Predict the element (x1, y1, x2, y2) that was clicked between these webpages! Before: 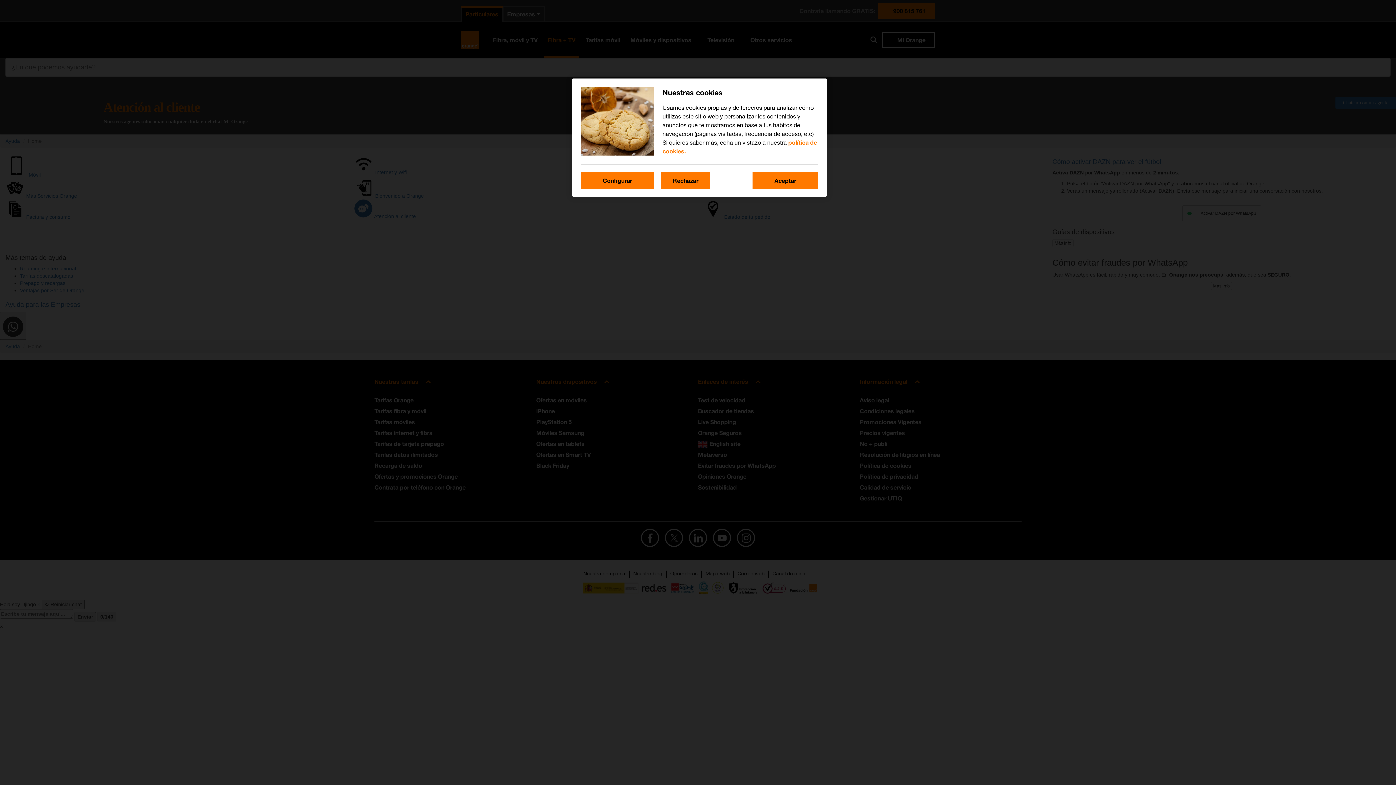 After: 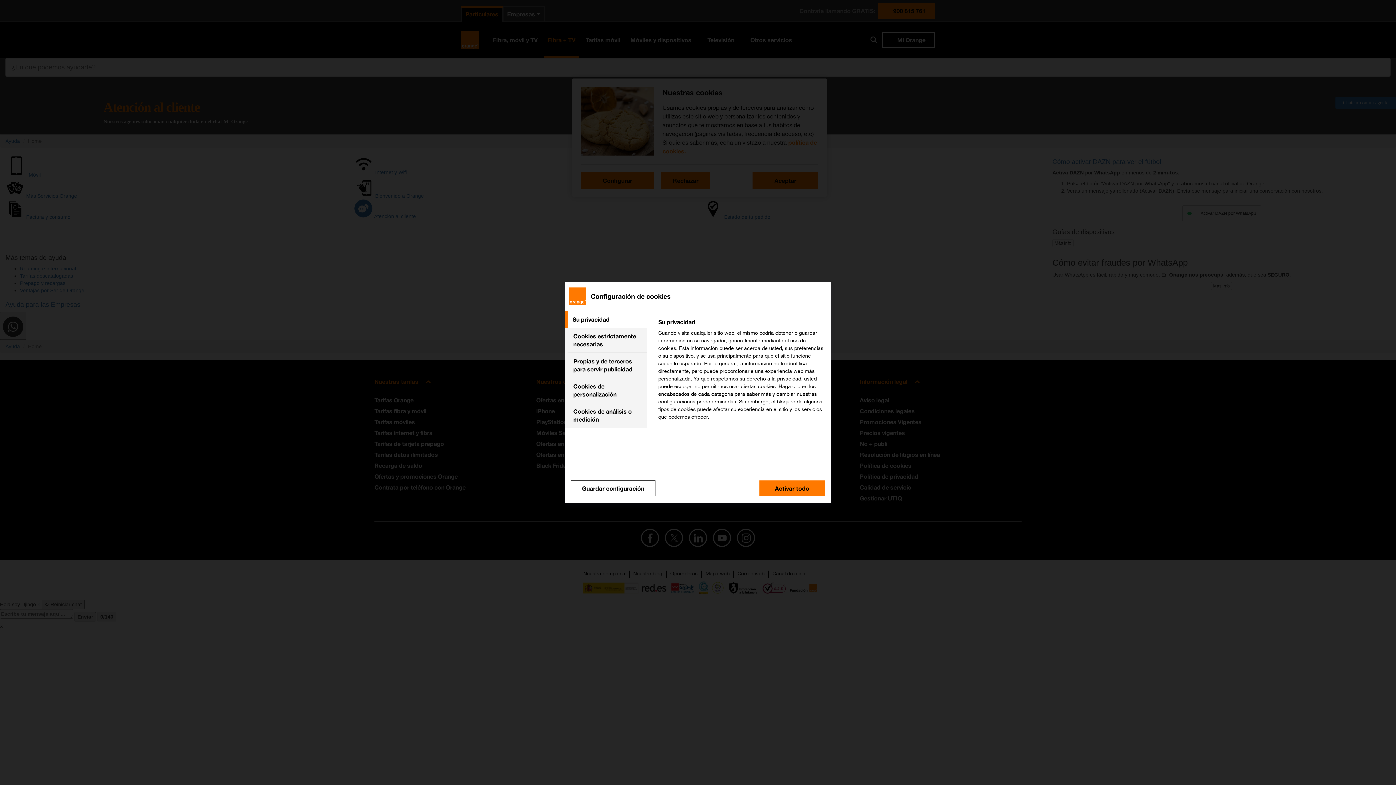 Action: bbox: (581, 172, 653, 189) label: Configurar